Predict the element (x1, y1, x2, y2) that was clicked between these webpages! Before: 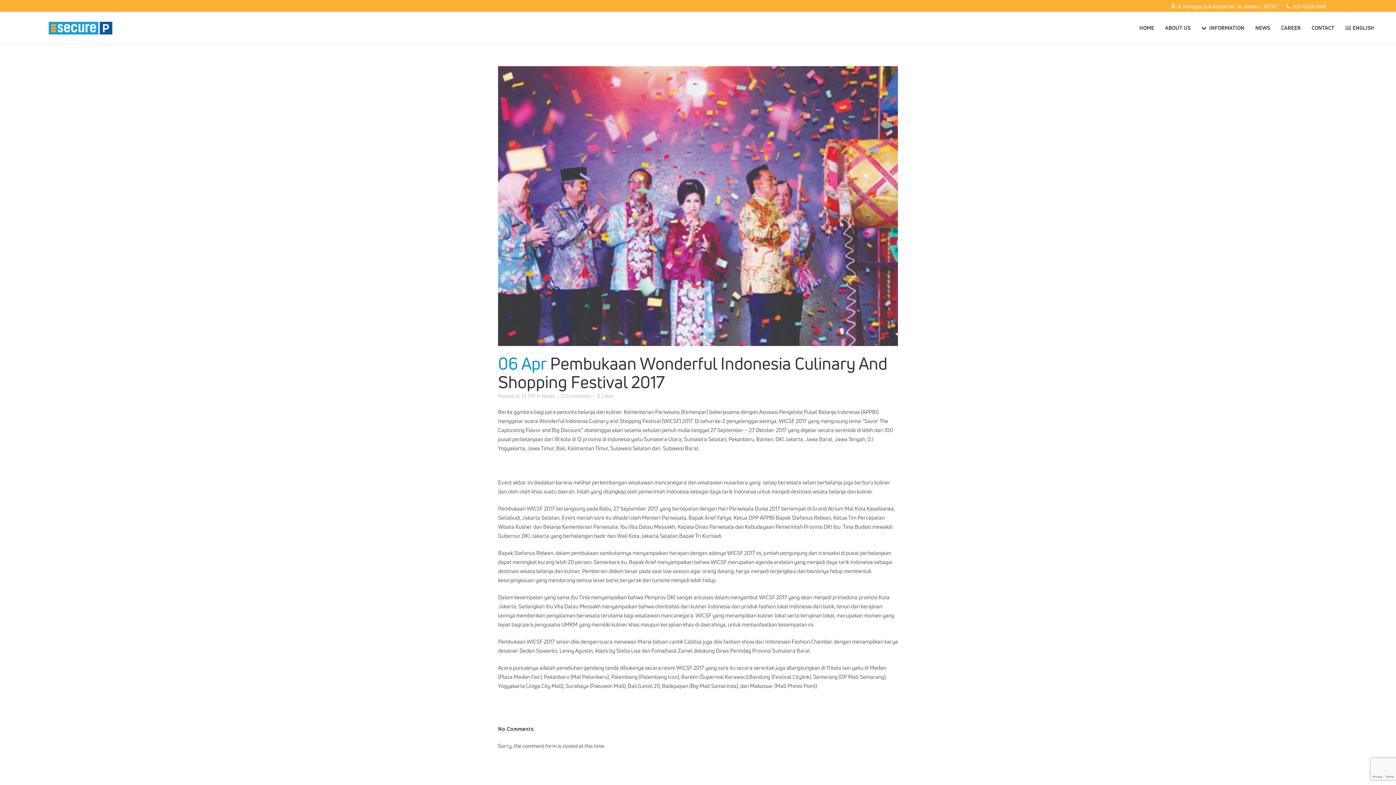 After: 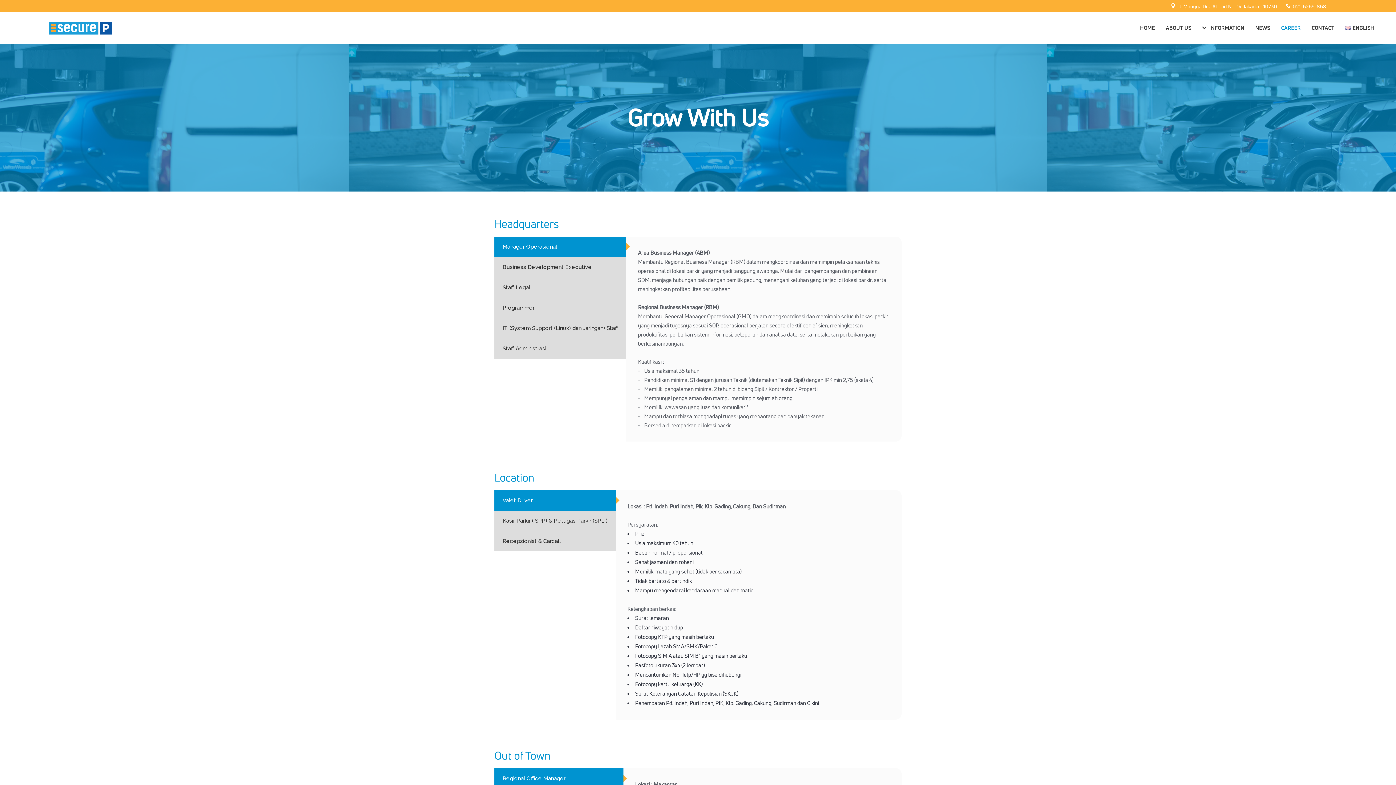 Action: bbox: (1275, 12, 1306, 44) label: CAREER